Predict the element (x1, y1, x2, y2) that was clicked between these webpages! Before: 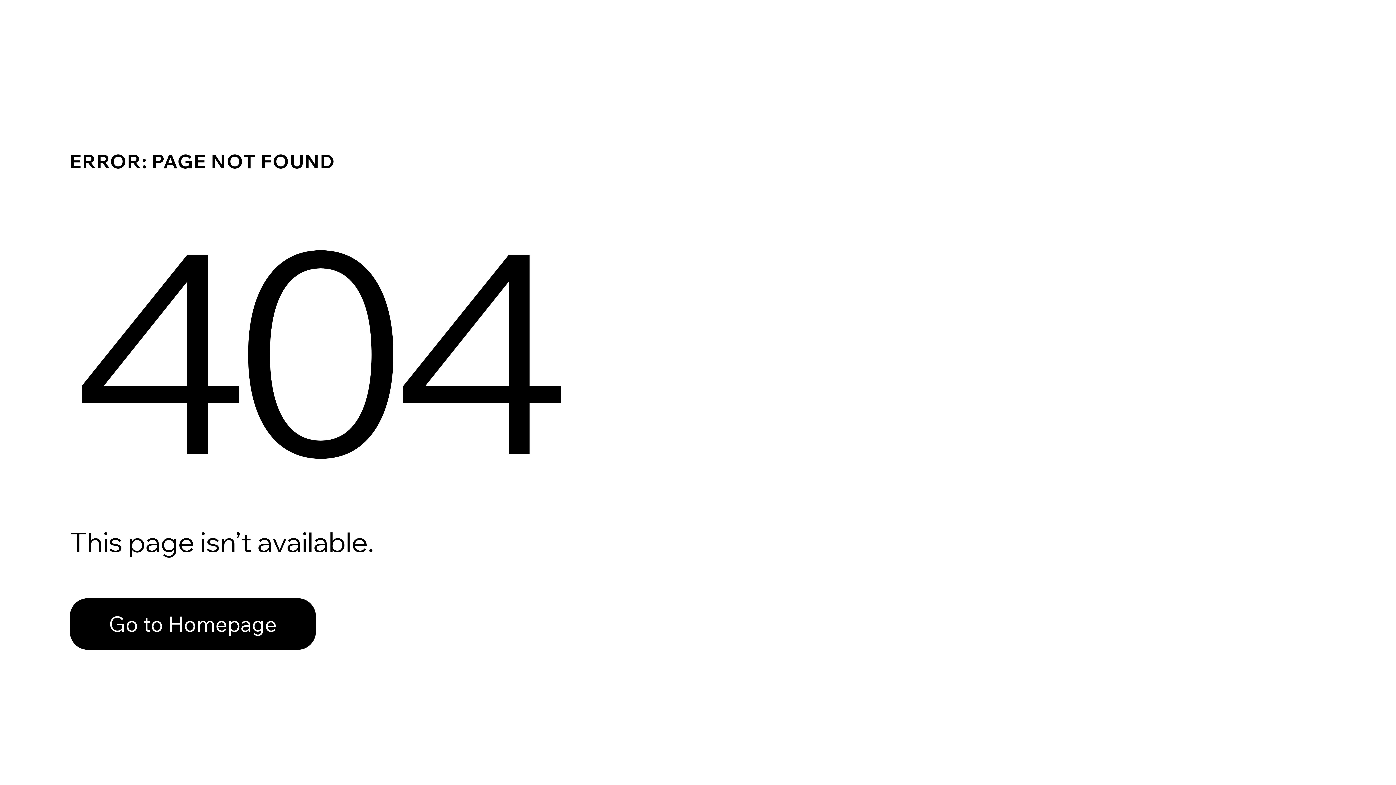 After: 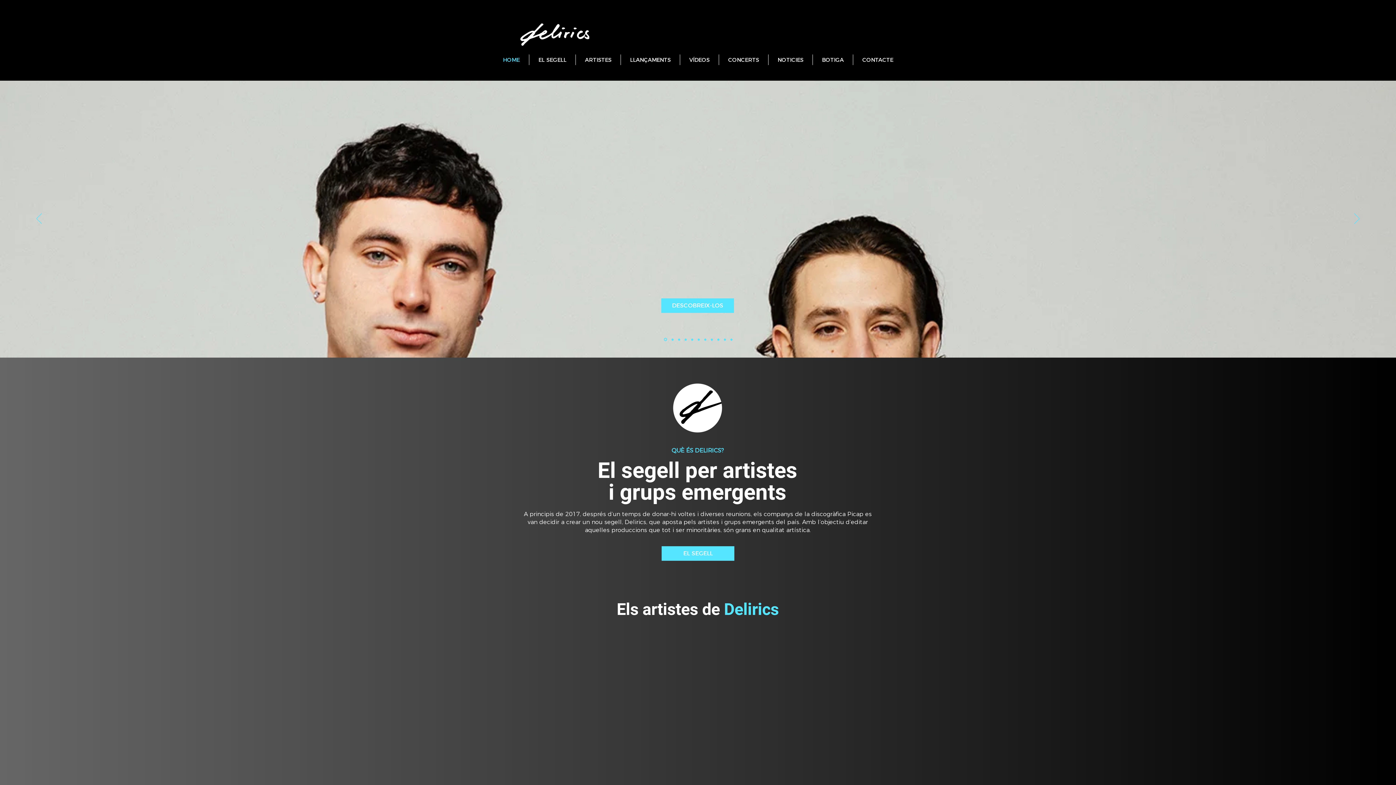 Action: bbox: (69, 598, 316, 650) label: Go to Homepage